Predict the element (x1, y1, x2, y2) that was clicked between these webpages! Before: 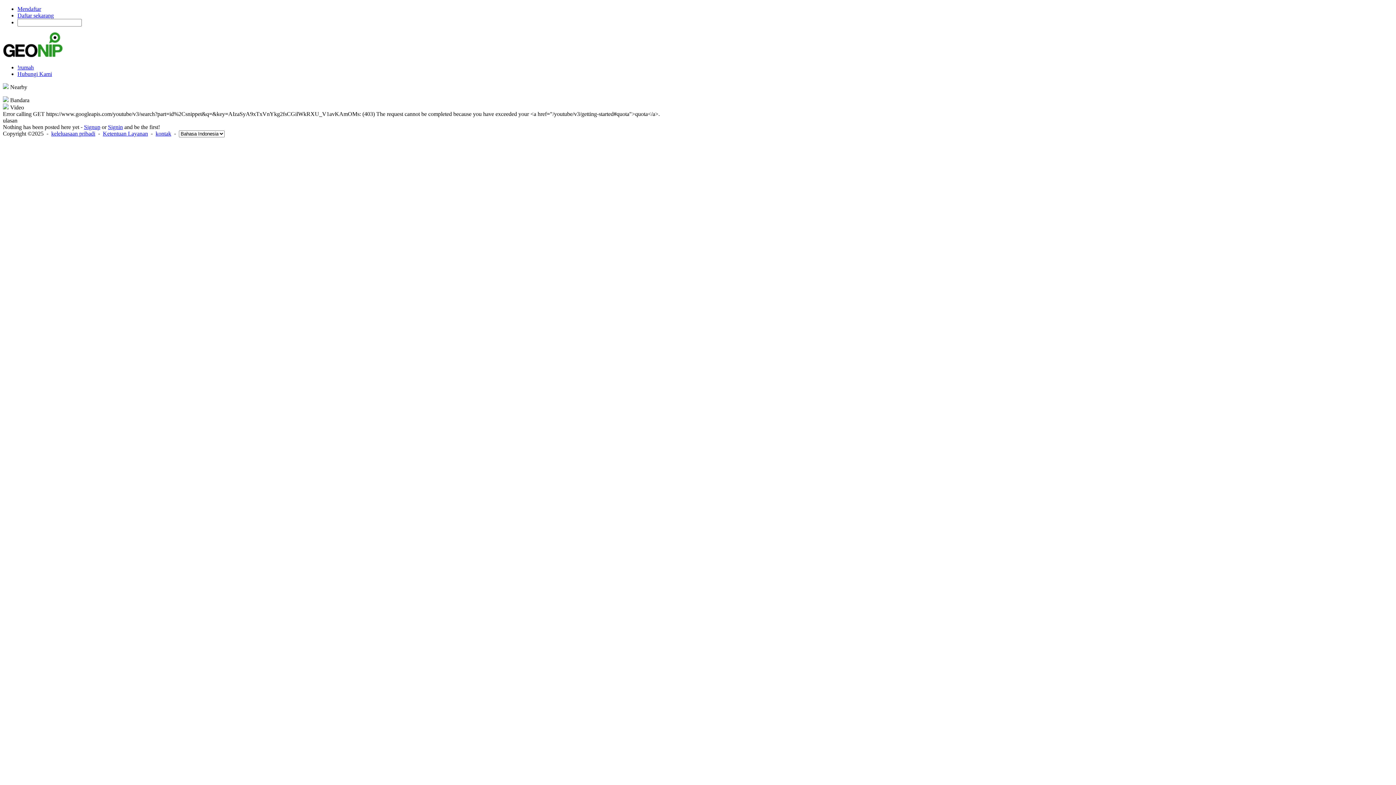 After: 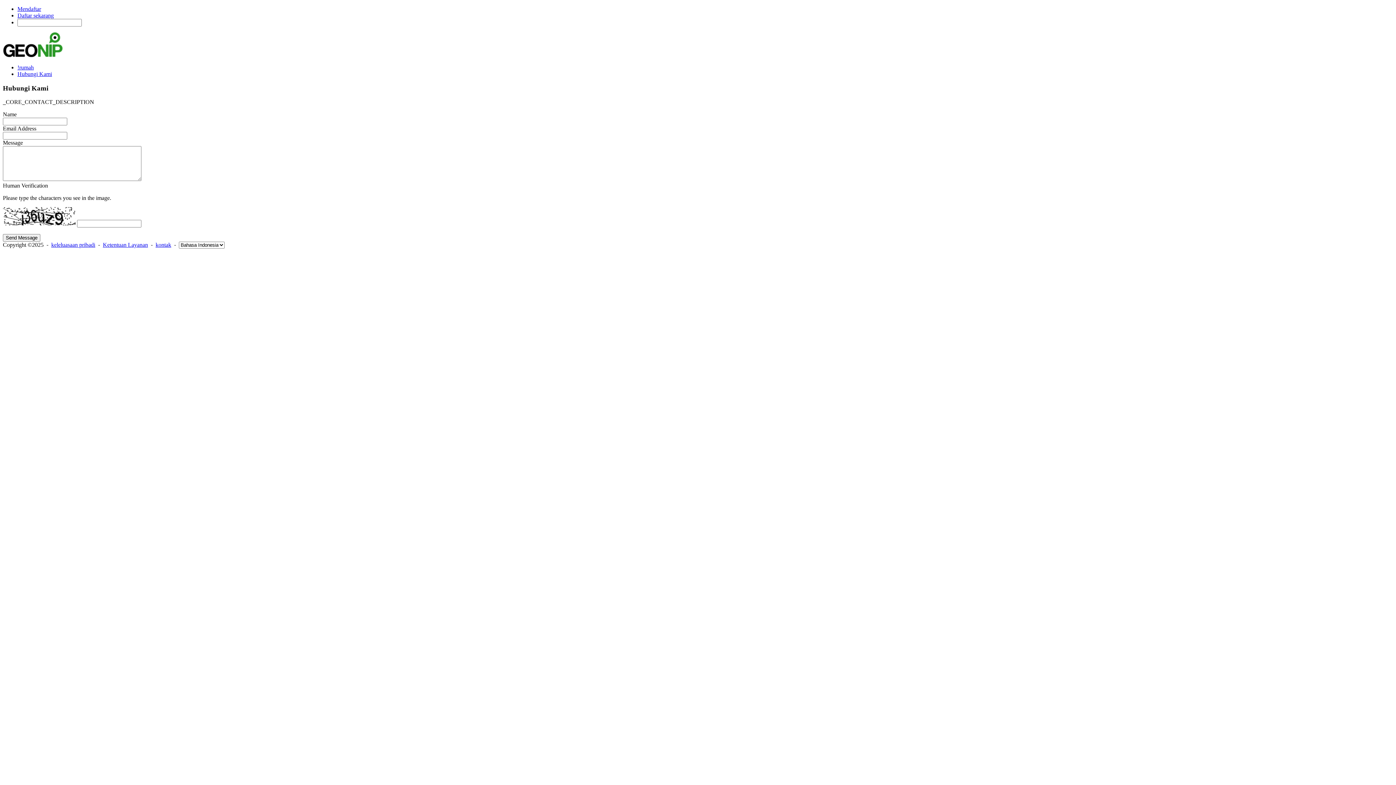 Action: bbox: (17, 70, 52, 77) label: Hubungi Kami